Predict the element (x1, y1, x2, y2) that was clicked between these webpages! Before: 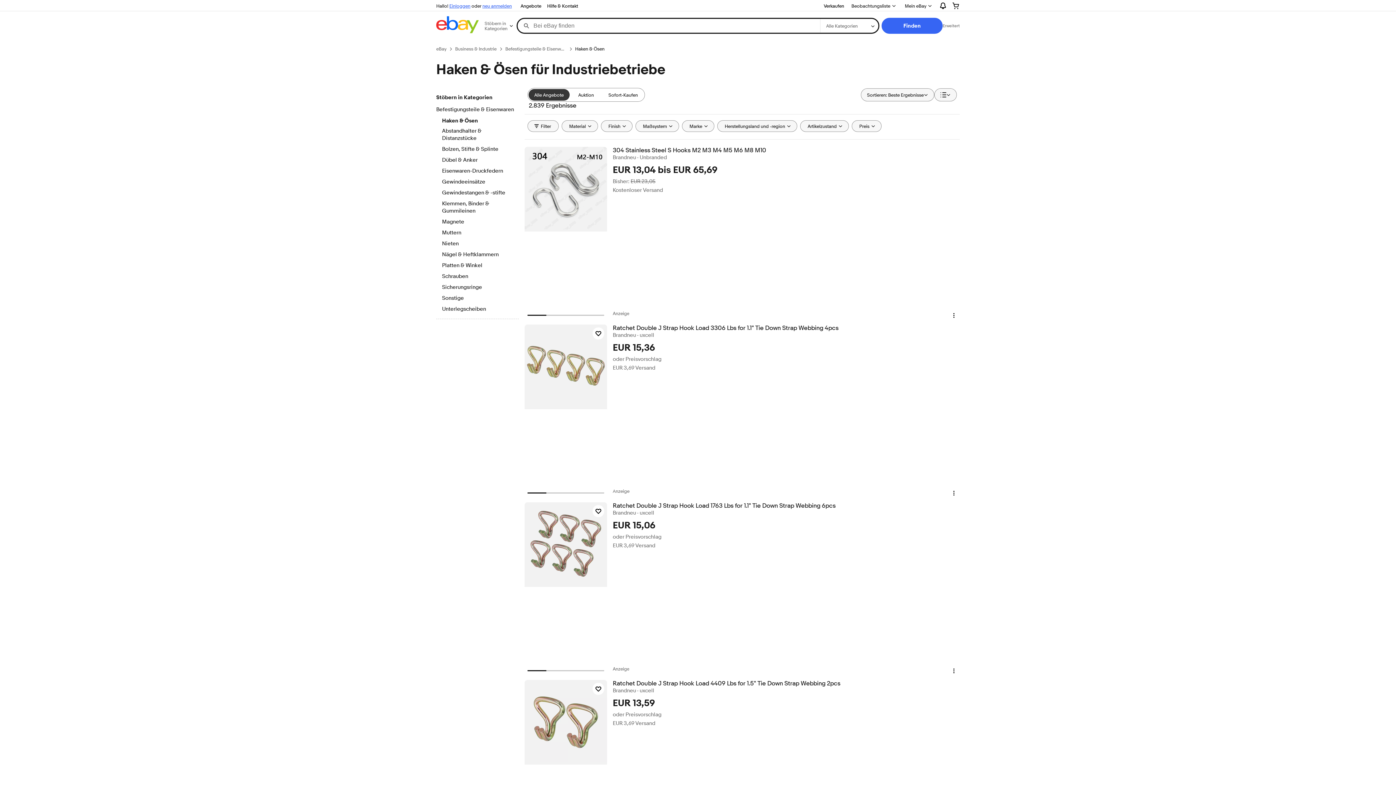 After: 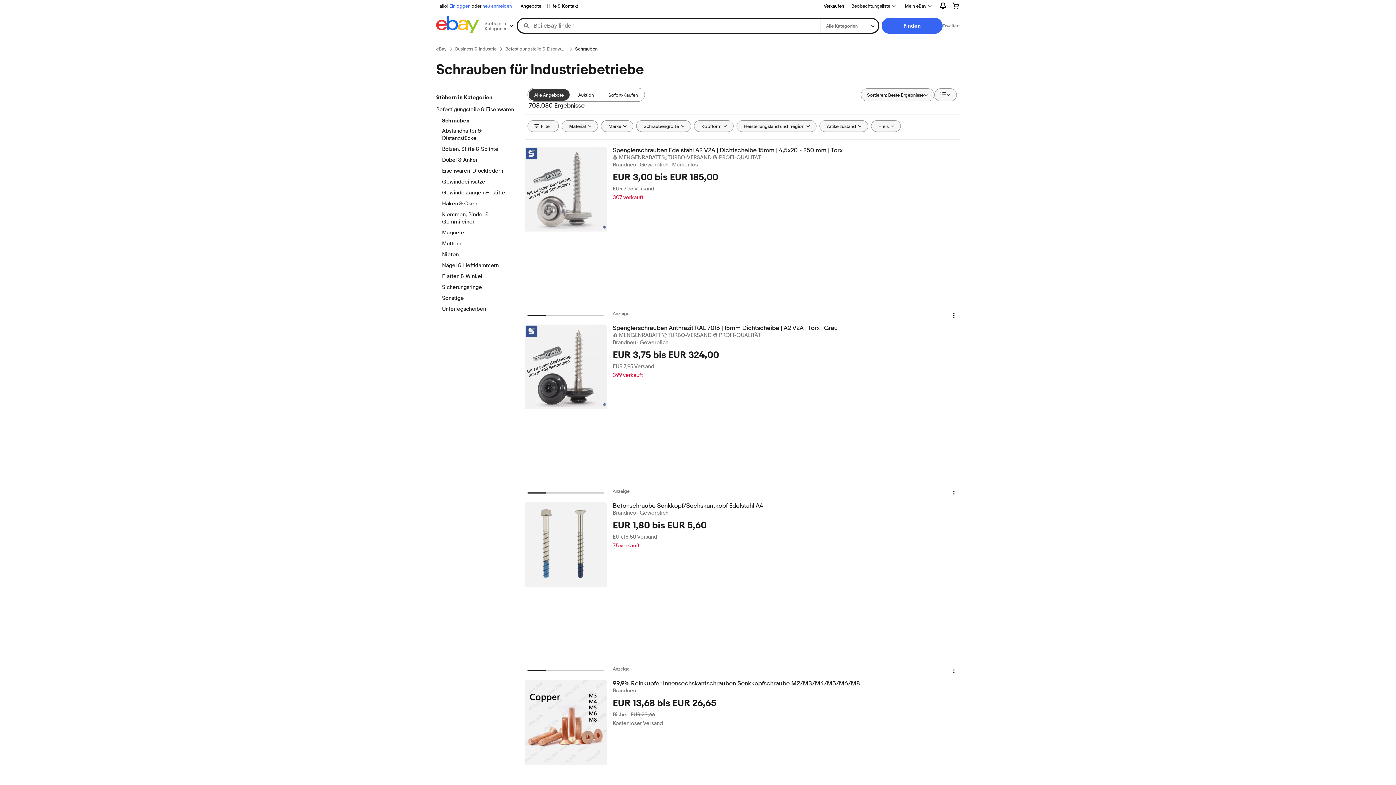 Action: label: Schrauben bbox: (442, 273, 512, 281)